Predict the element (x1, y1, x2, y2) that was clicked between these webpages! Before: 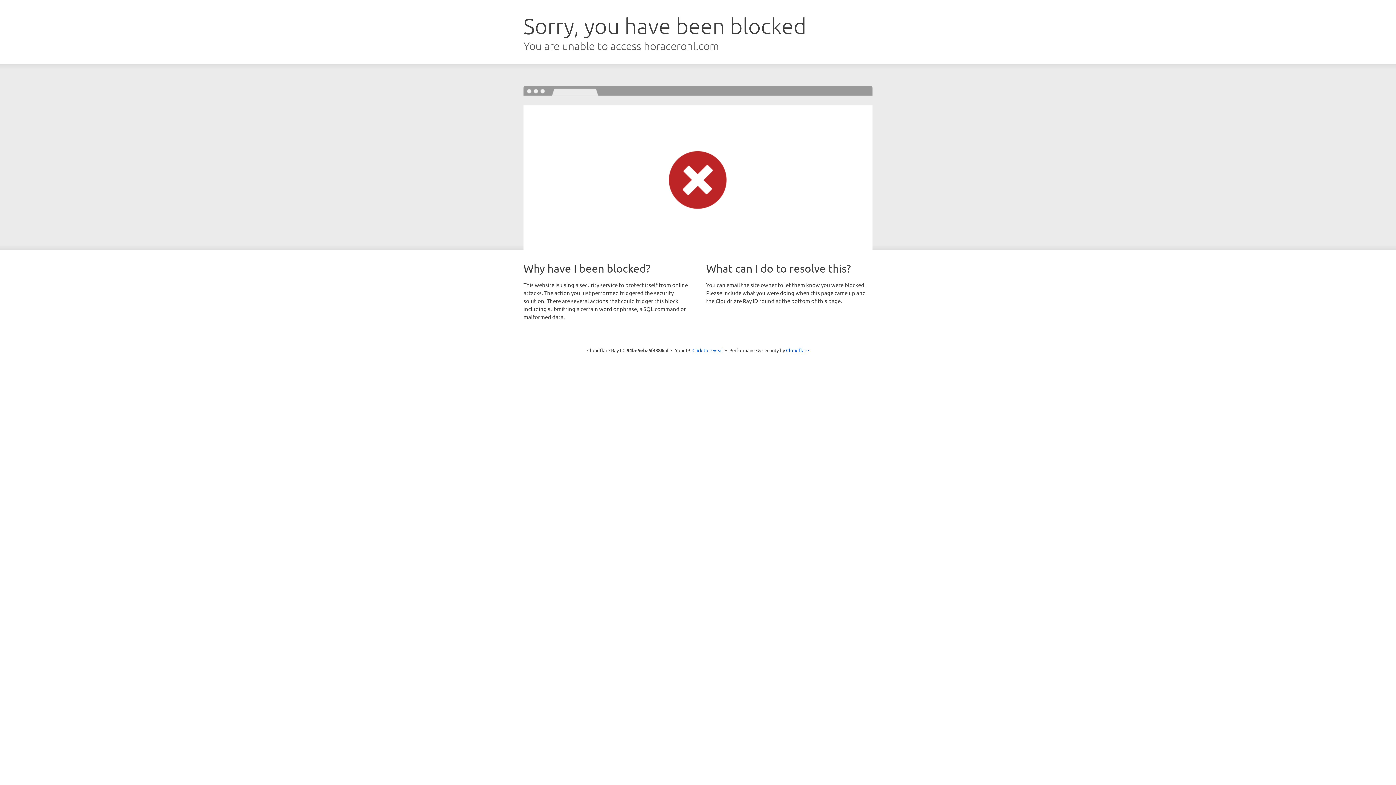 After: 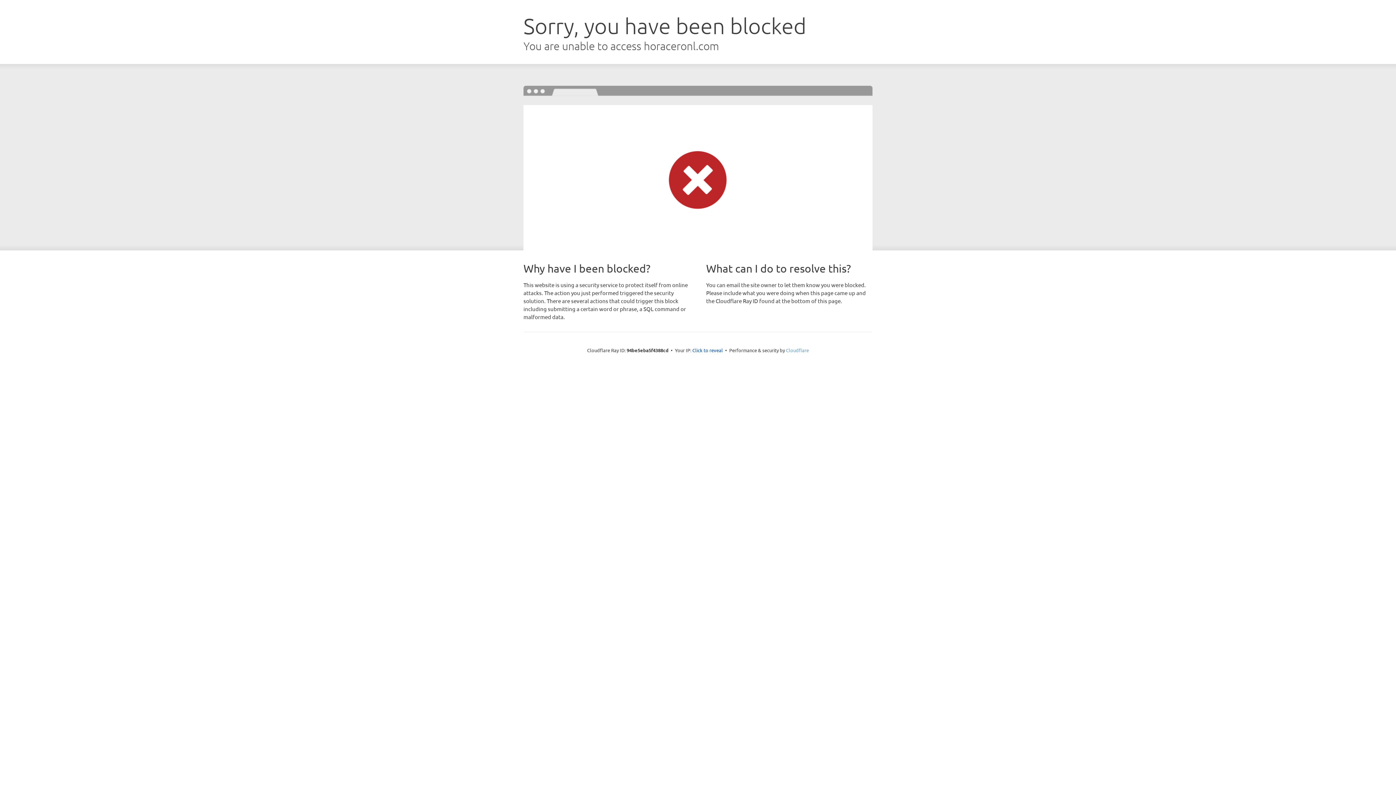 Action: bbox: (786, 347, 809, 353) label: Cloudflare